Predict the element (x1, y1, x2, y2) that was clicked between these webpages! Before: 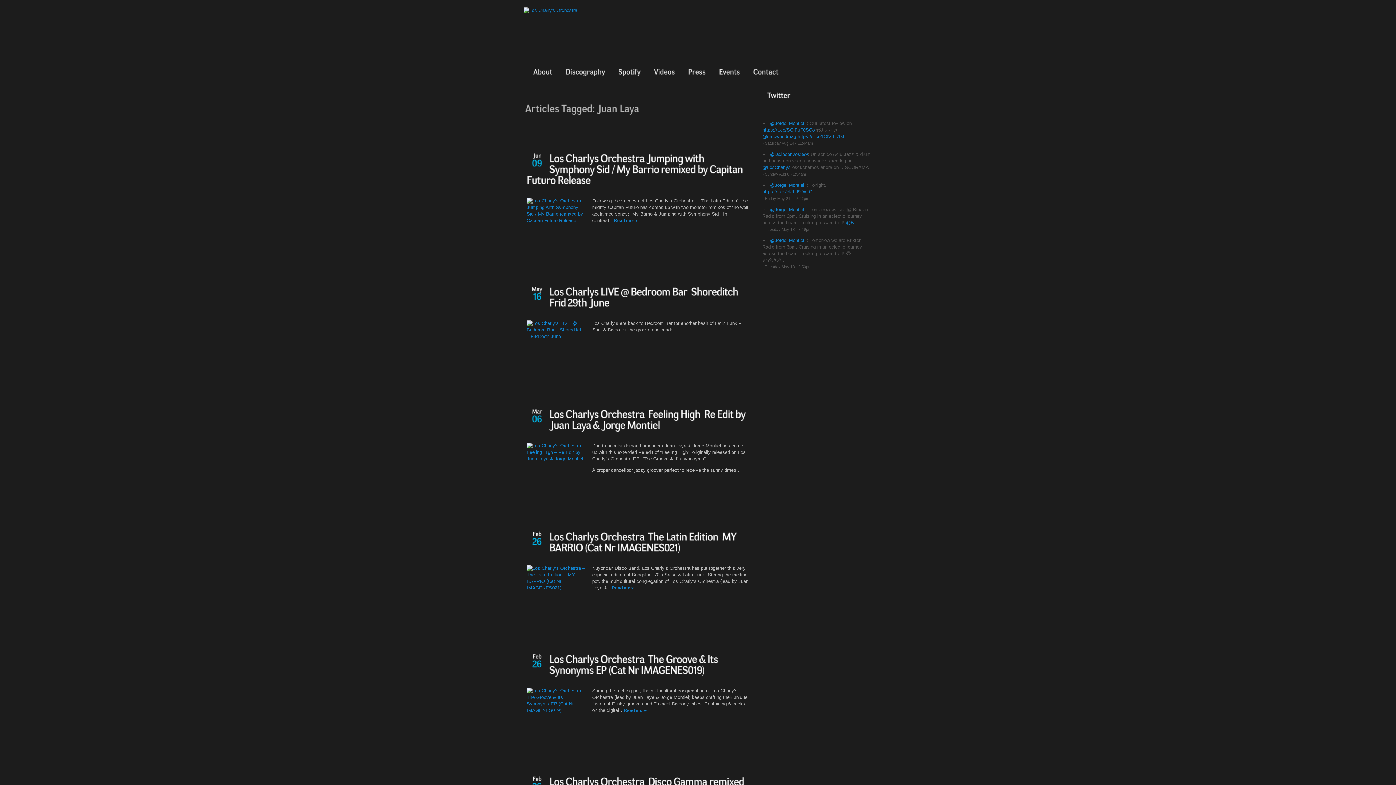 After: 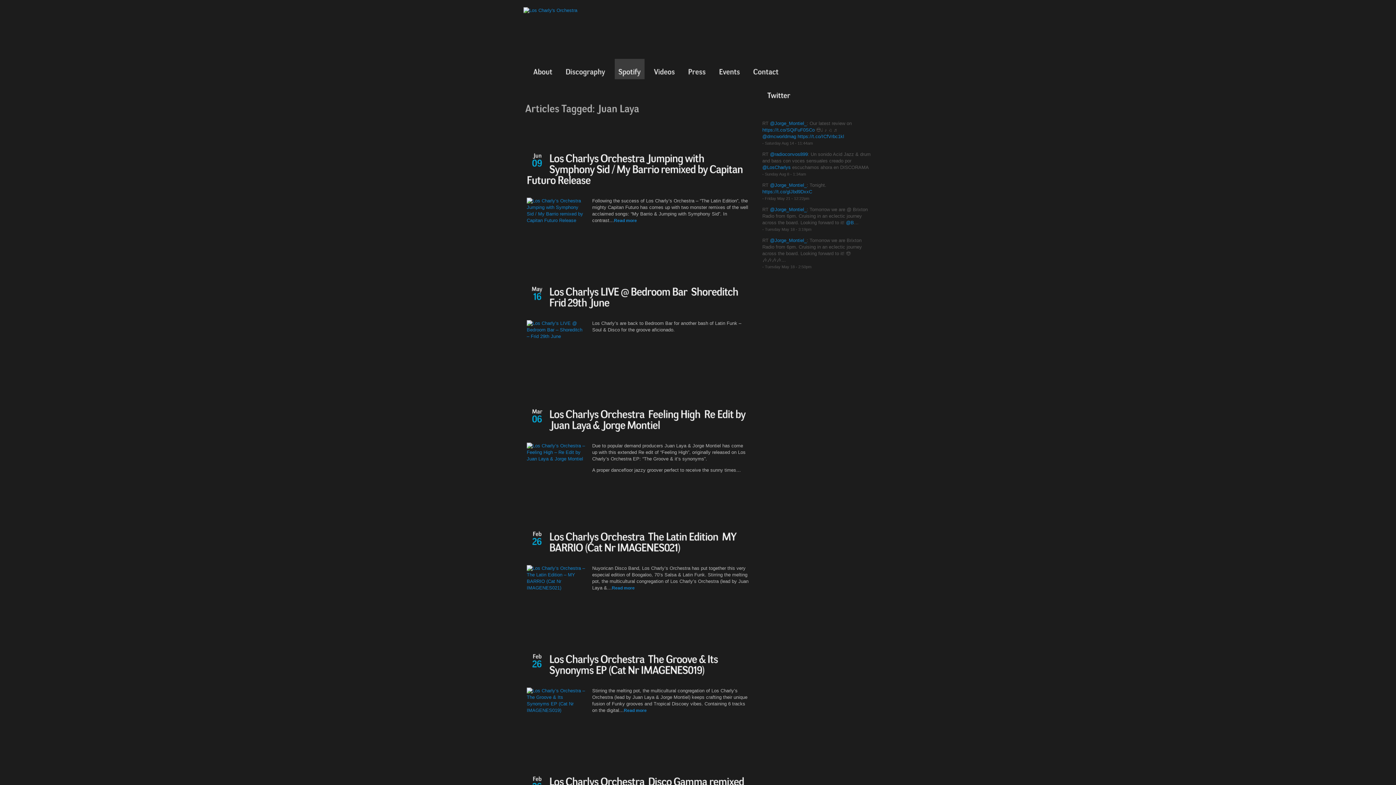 Action: bbox: (614, 65, 644, 79) label: Spotify